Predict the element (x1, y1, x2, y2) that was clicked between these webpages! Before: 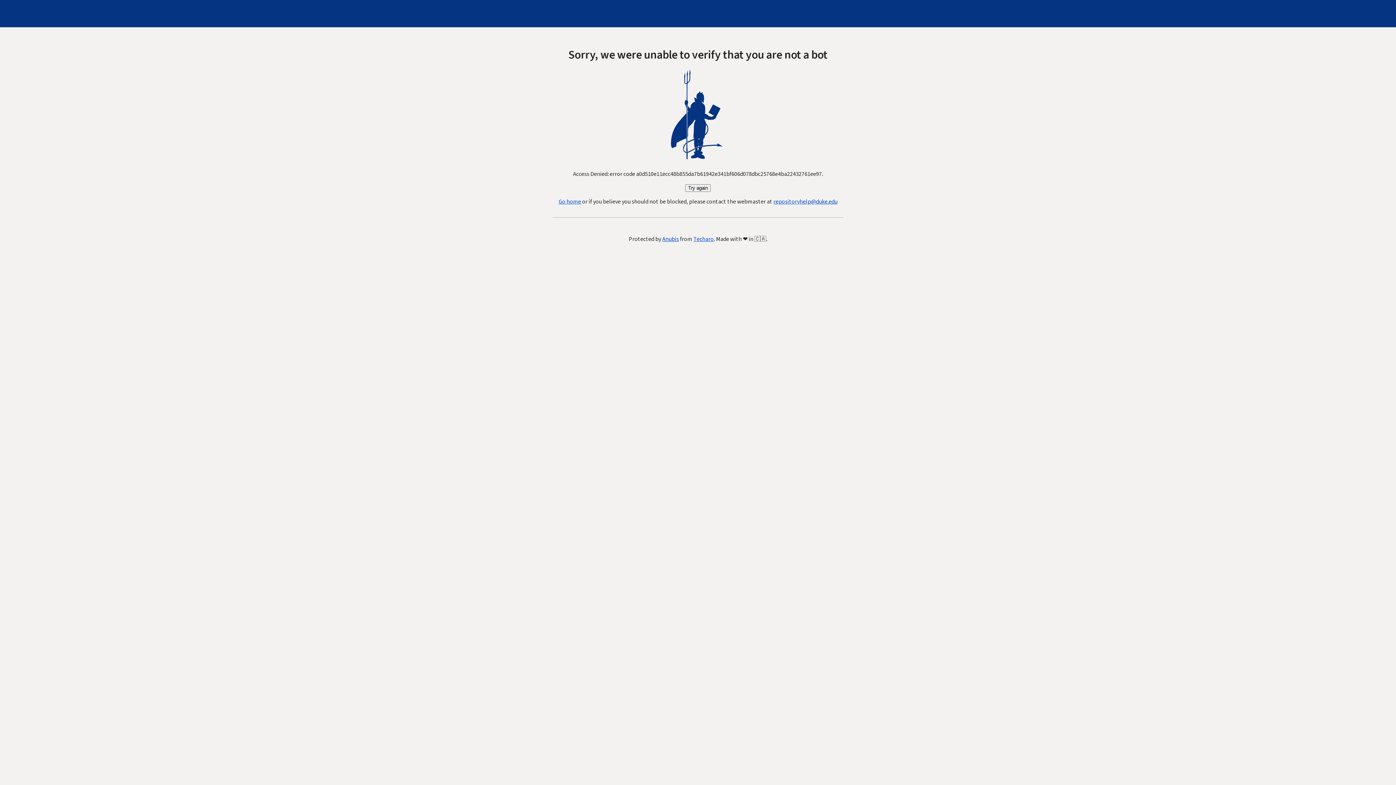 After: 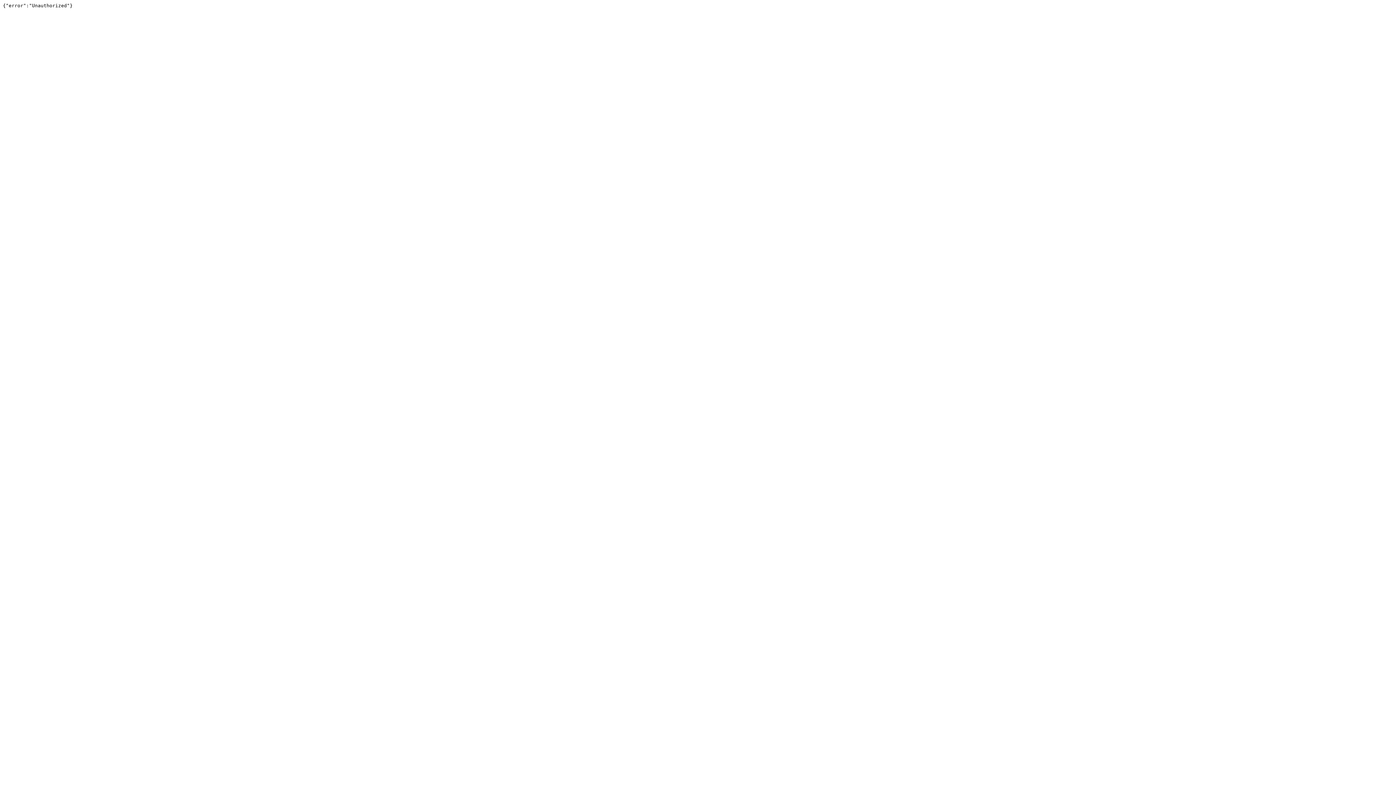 Action: bbox: (693, 235, 714, 243) label: Techaro